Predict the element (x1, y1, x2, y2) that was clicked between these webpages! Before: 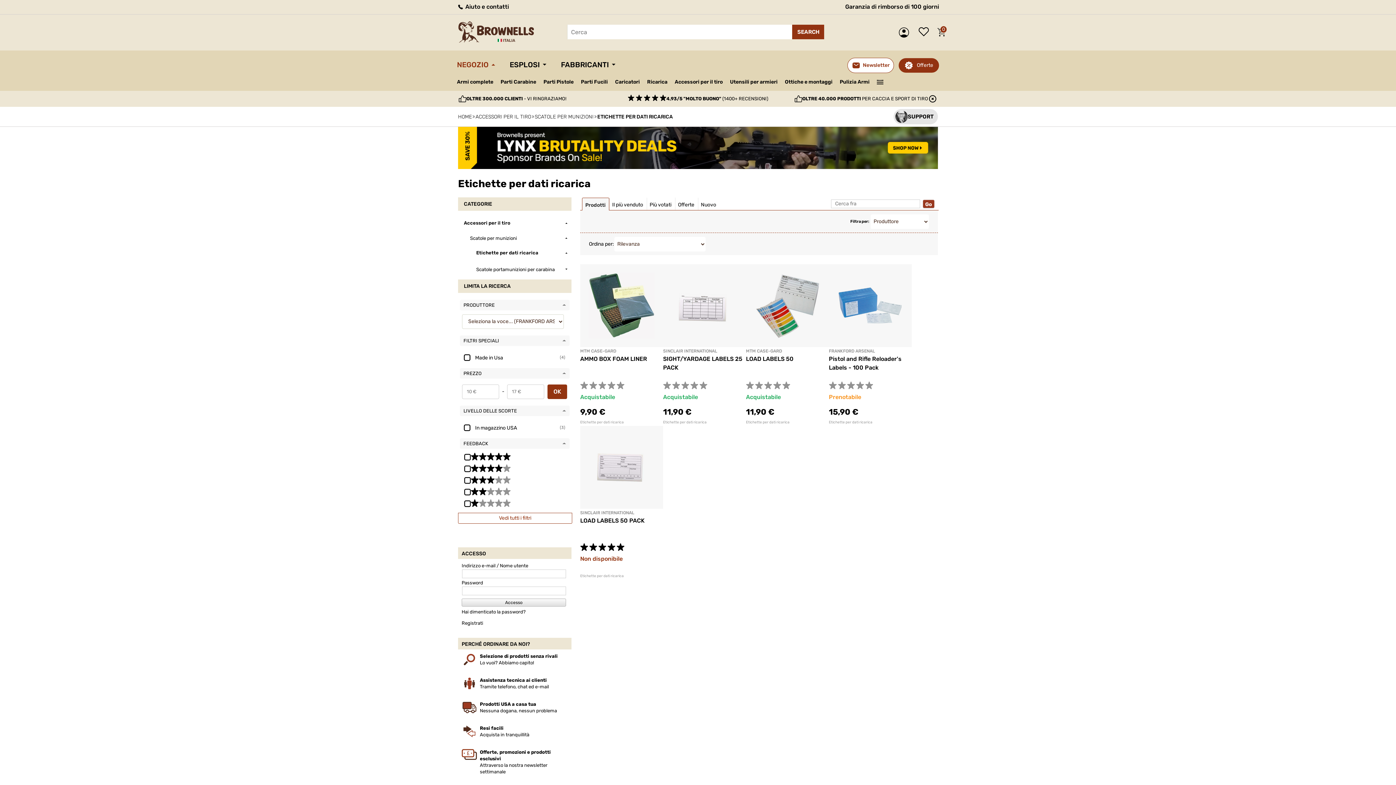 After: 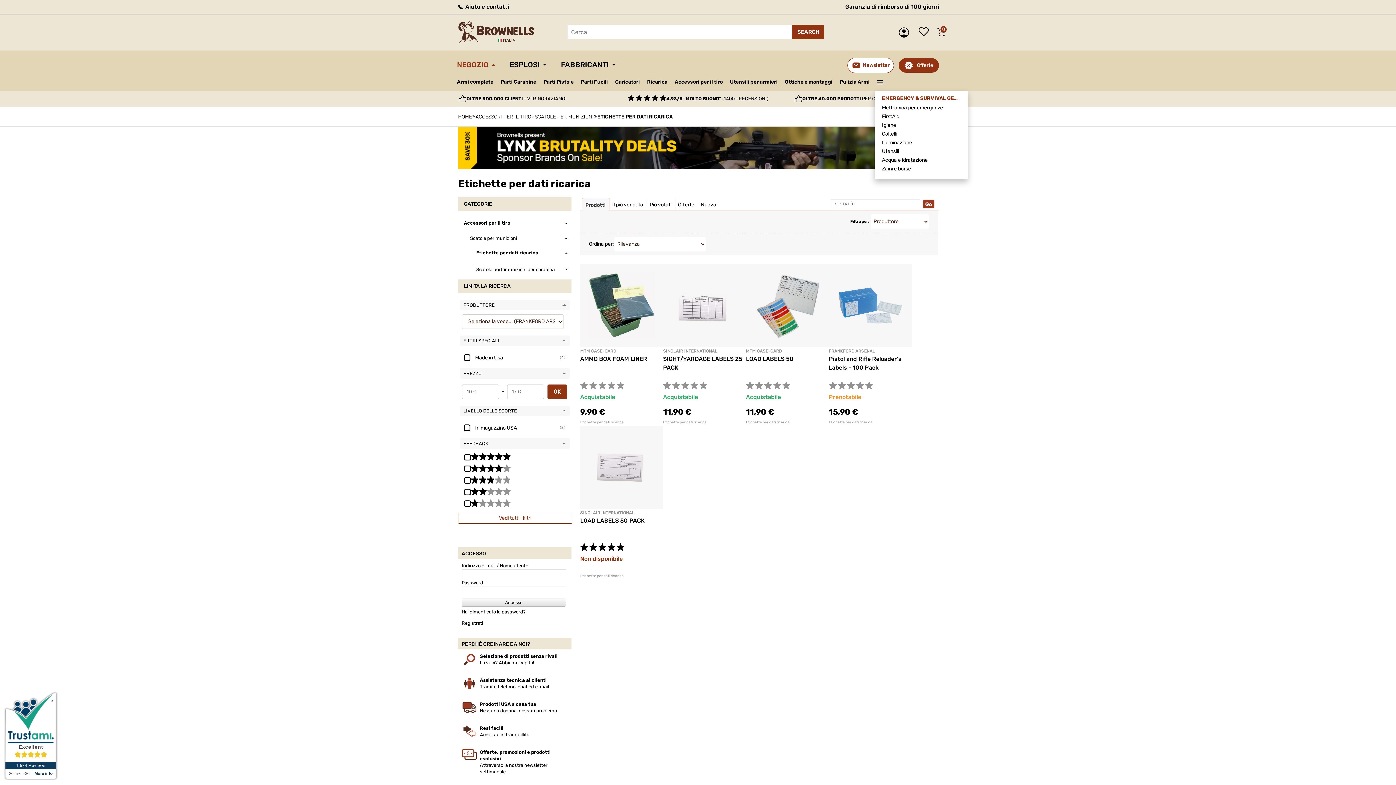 Action: bbox: (877, 79, 885, 84) label: —
—
—